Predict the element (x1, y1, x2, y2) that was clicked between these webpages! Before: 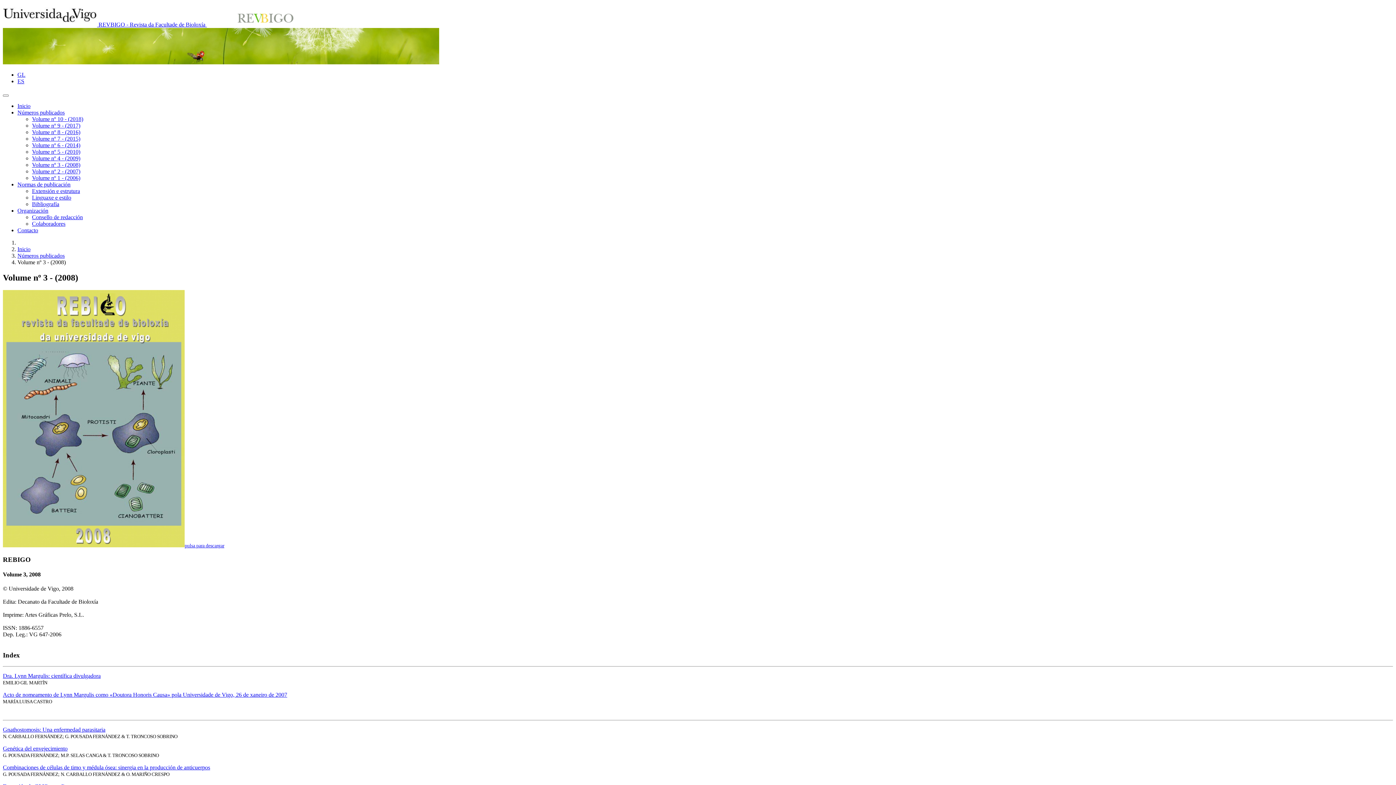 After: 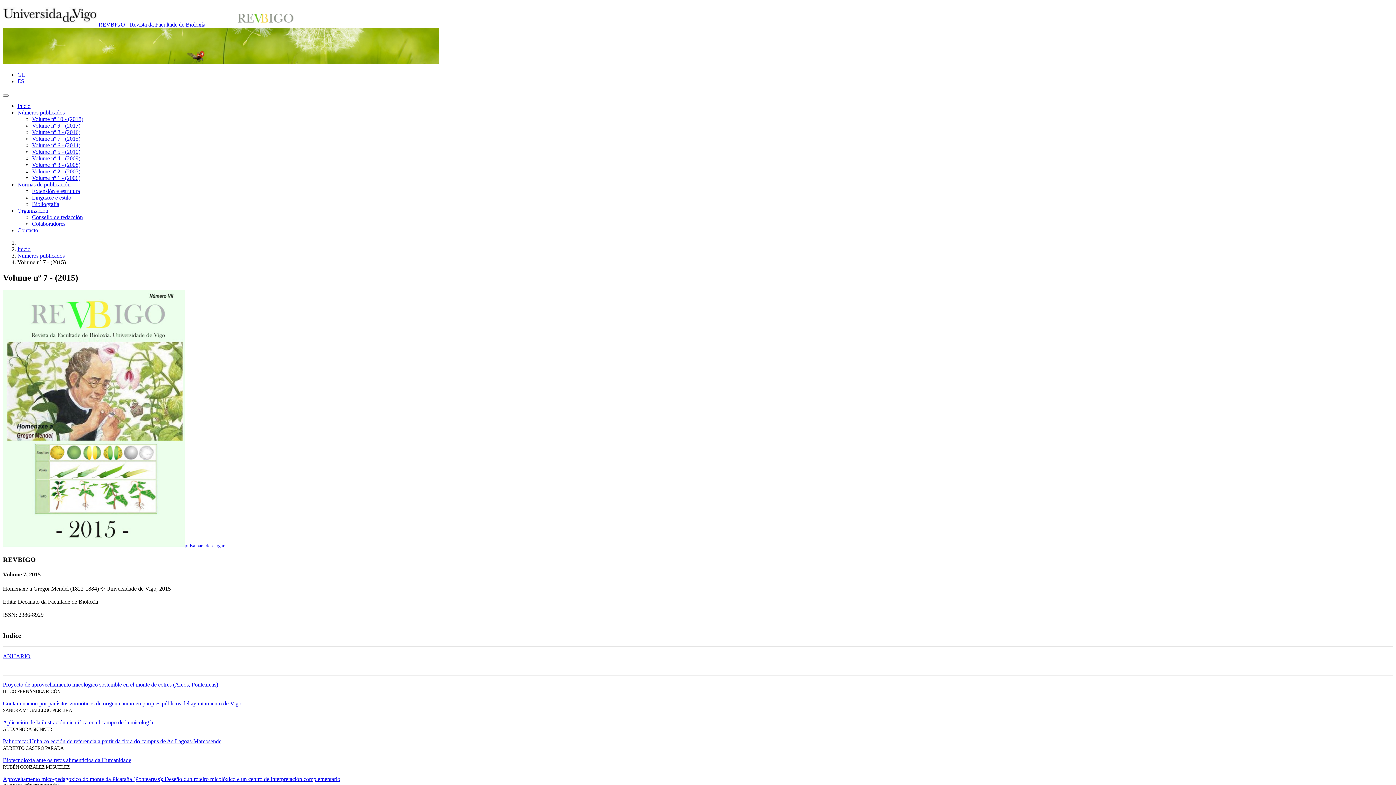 Action: label: Volume nº 7 - (2015) bbox: (32, 135, 80, 141)